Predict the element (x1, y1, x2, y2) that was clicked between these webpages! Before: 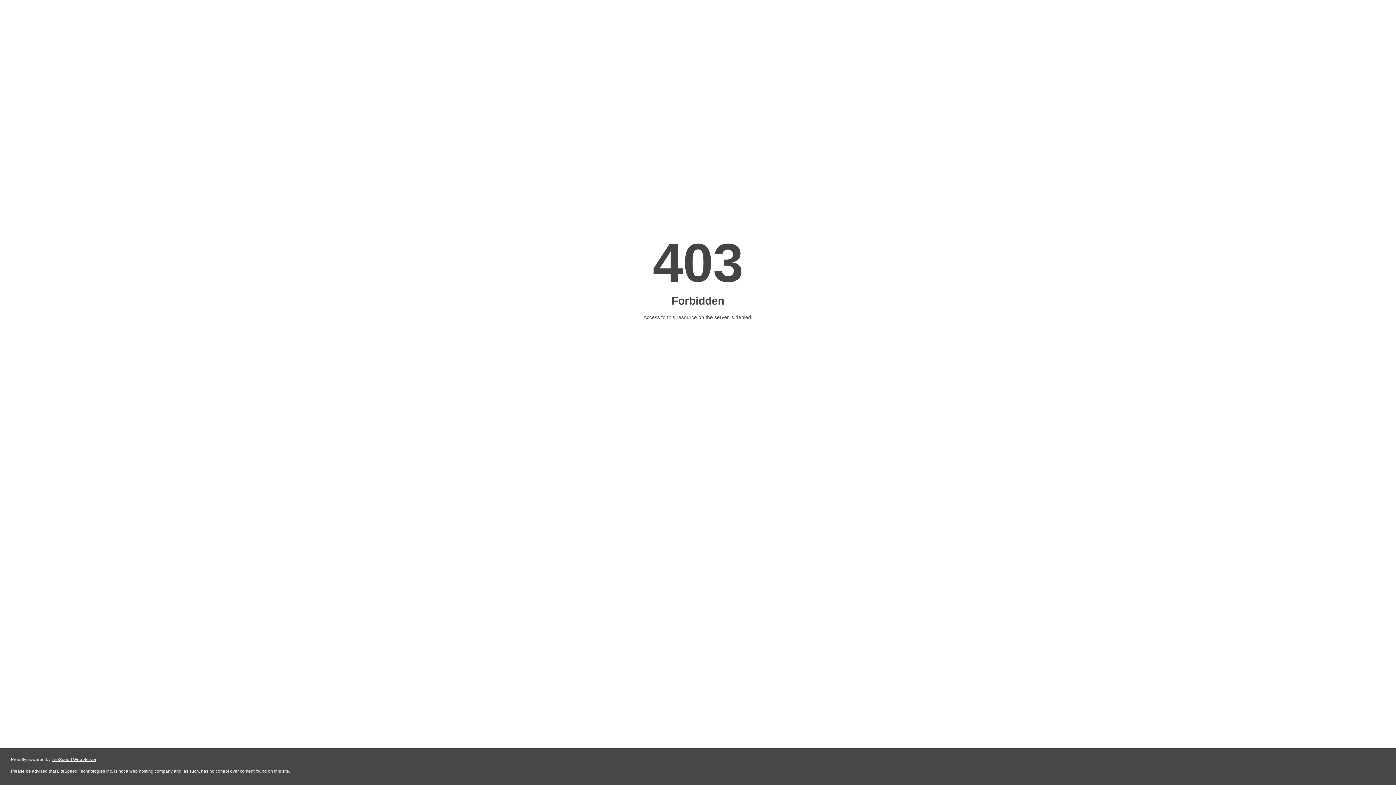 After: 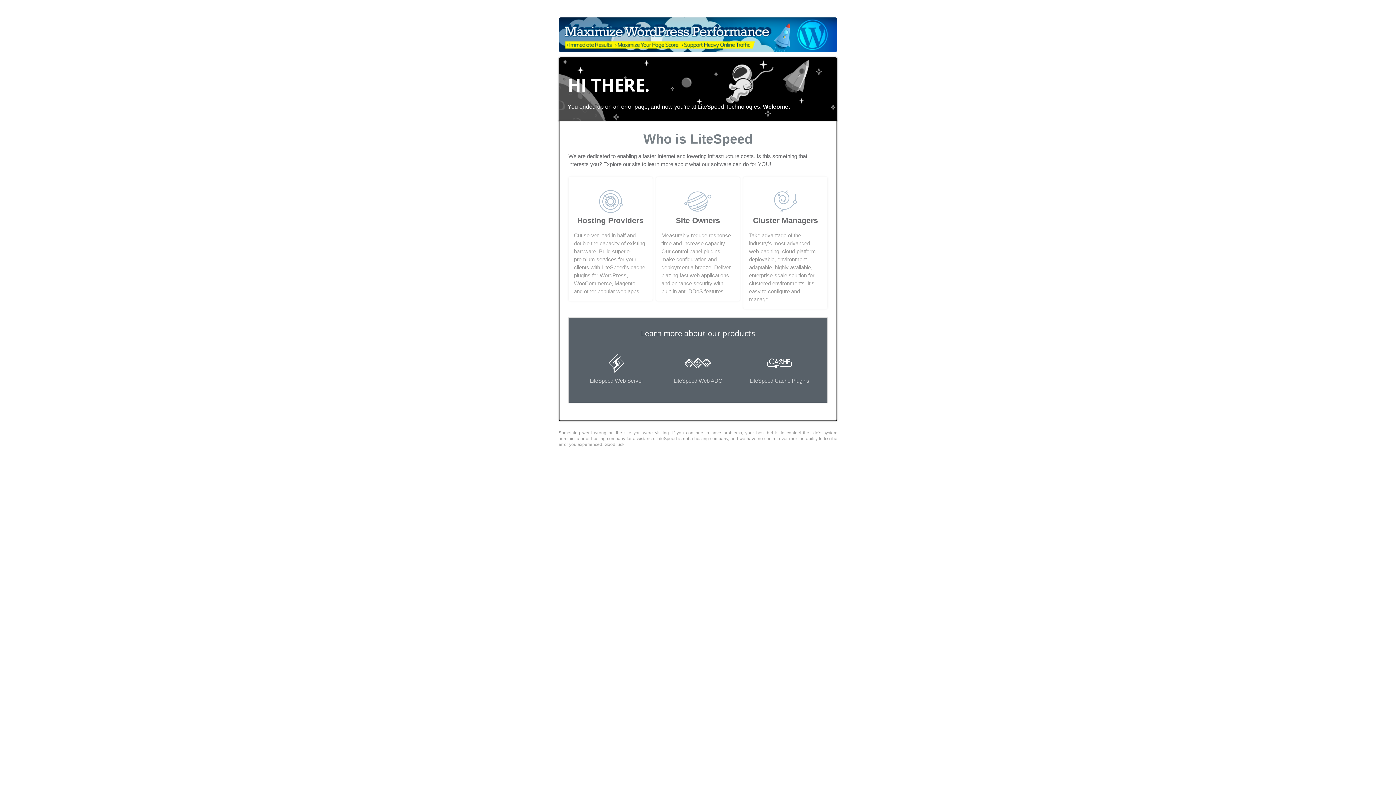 Action: bbox: (51, 757, 96, 762) label: LiteSpeed Web Server